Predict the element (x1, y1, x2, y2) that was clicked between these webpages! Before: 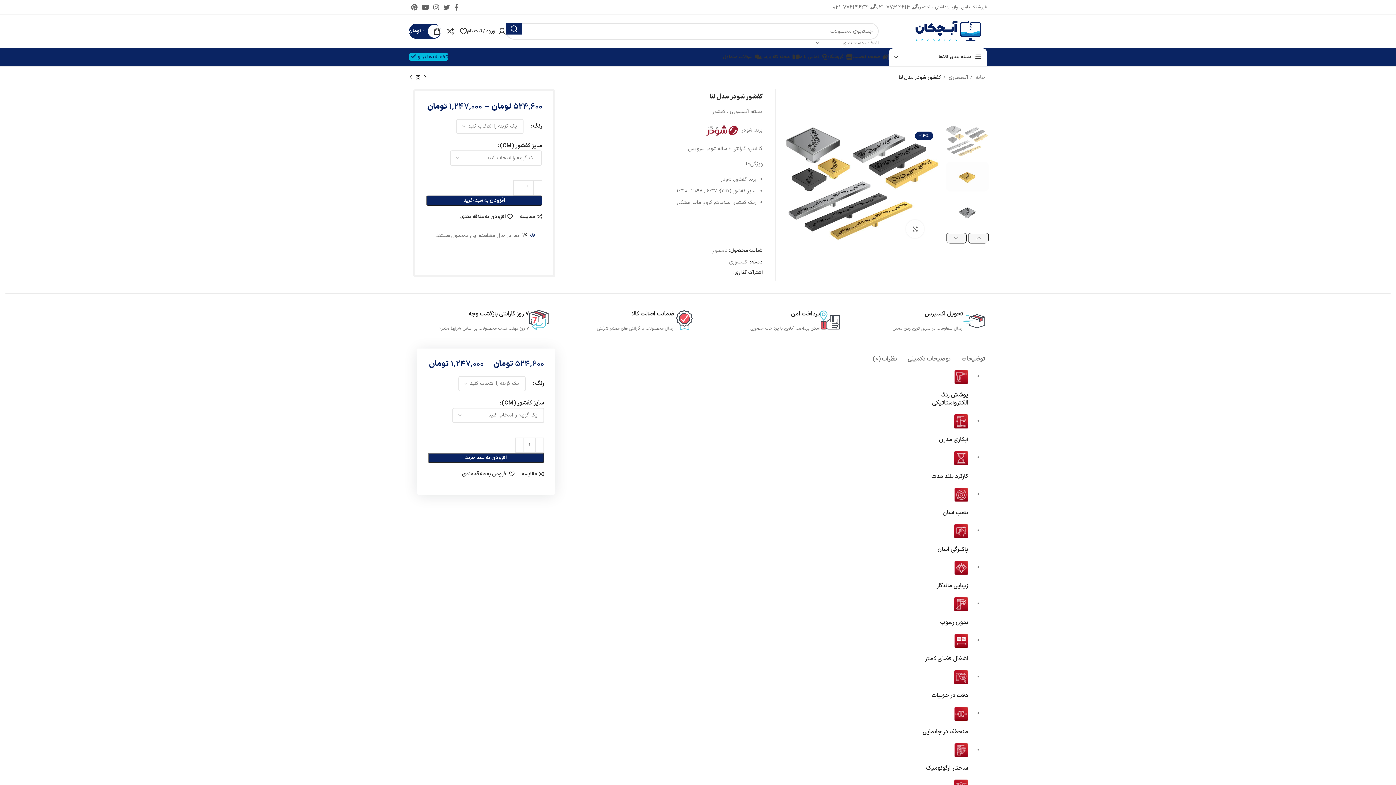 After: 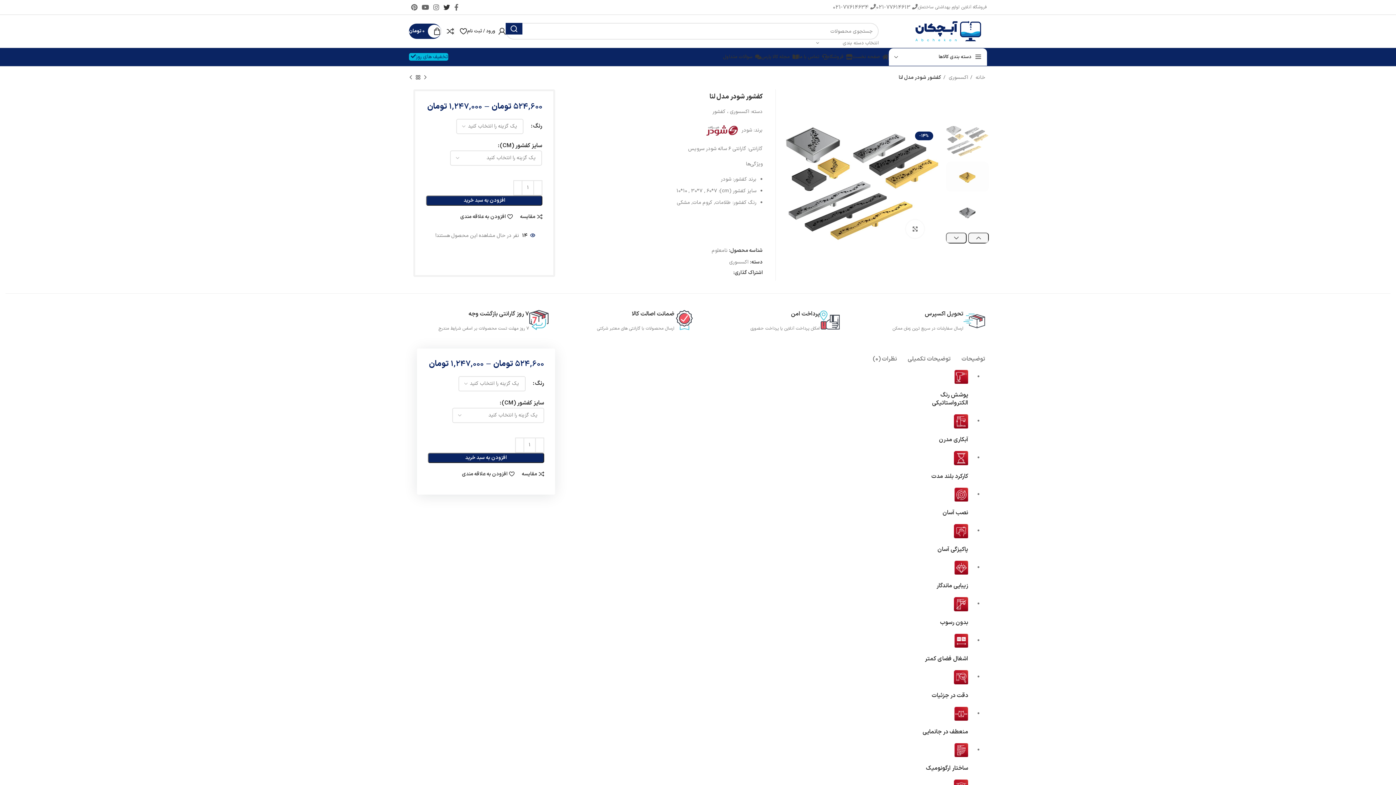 Action: bbox: (441, 1, 452, 12) label: Twitter link